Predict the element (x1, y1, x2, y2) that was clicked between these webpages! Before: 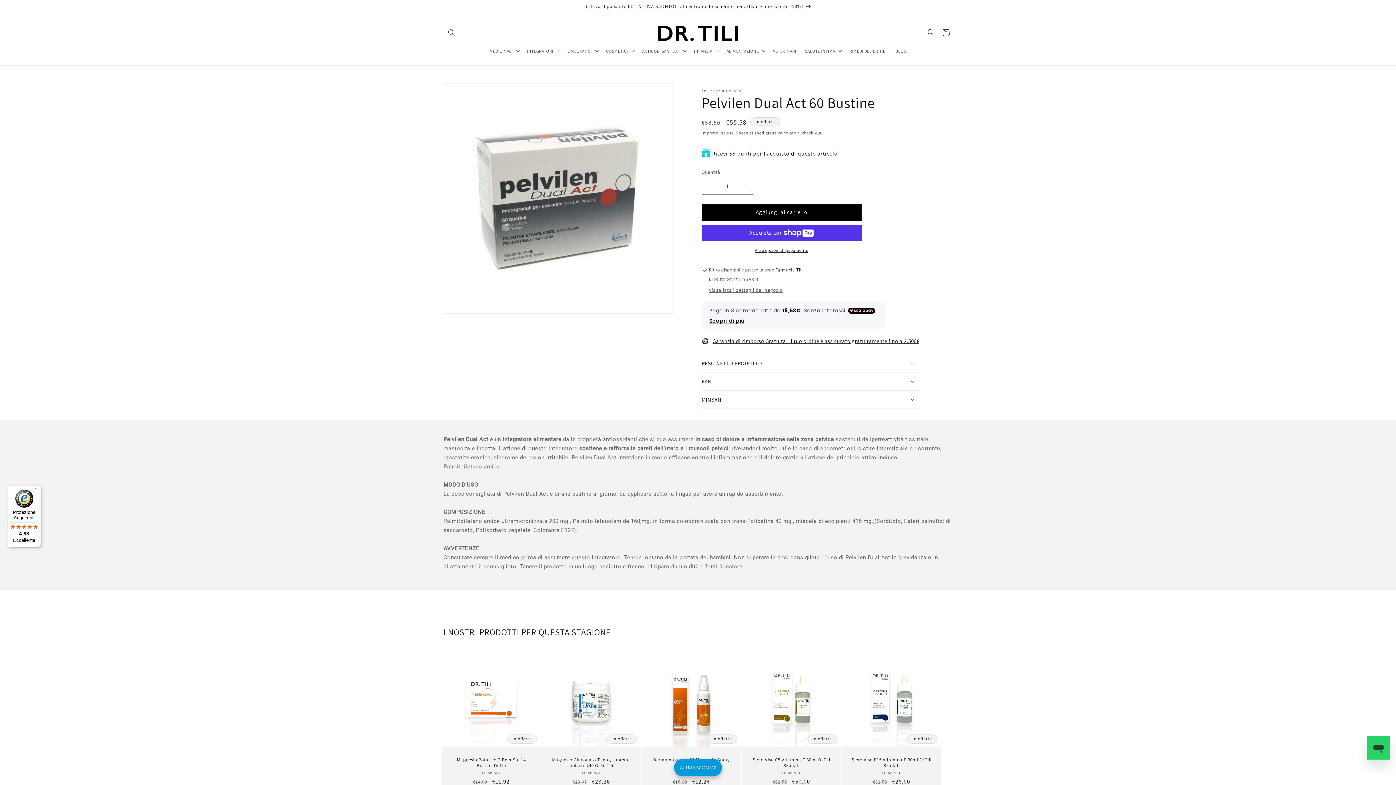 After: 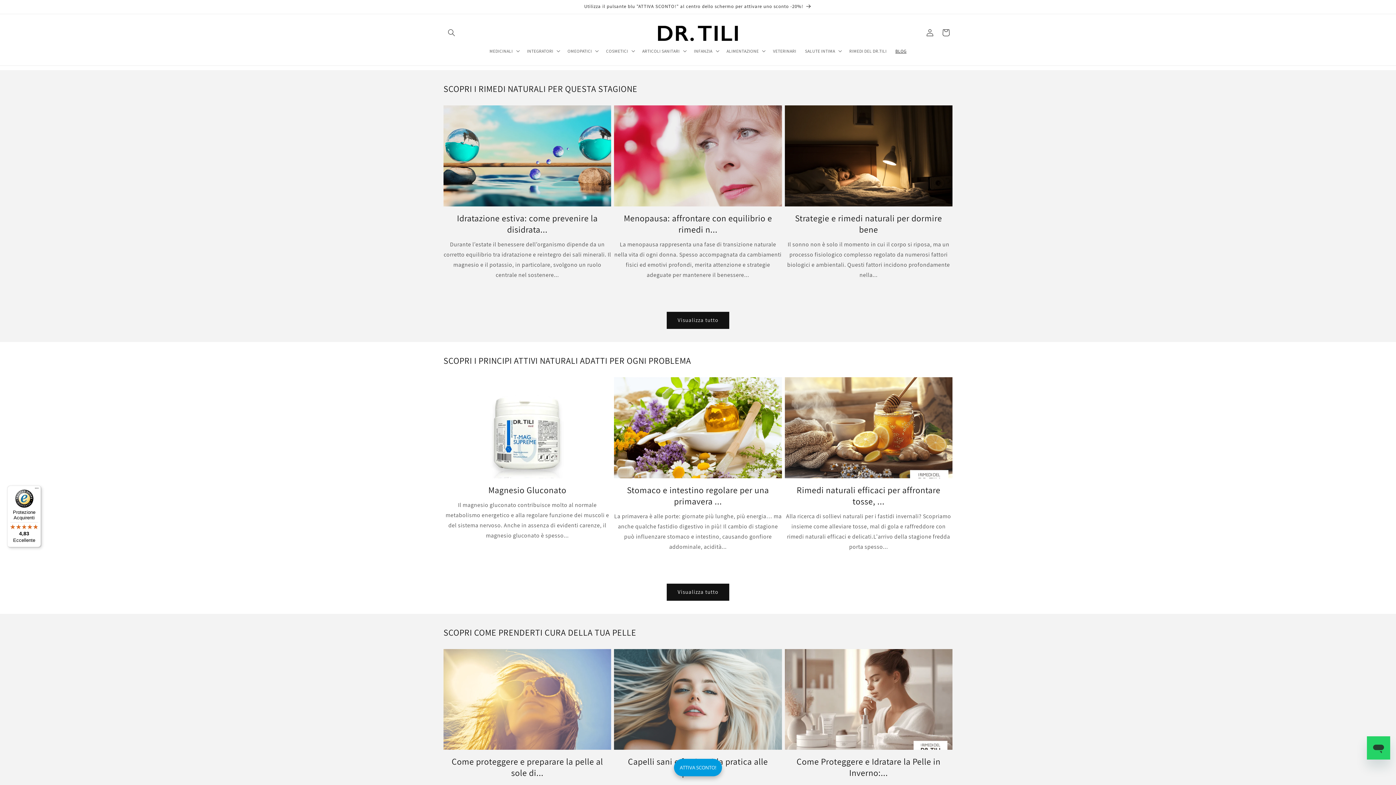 Action: bbox: (891, 43, 911, 58) label: BLOG